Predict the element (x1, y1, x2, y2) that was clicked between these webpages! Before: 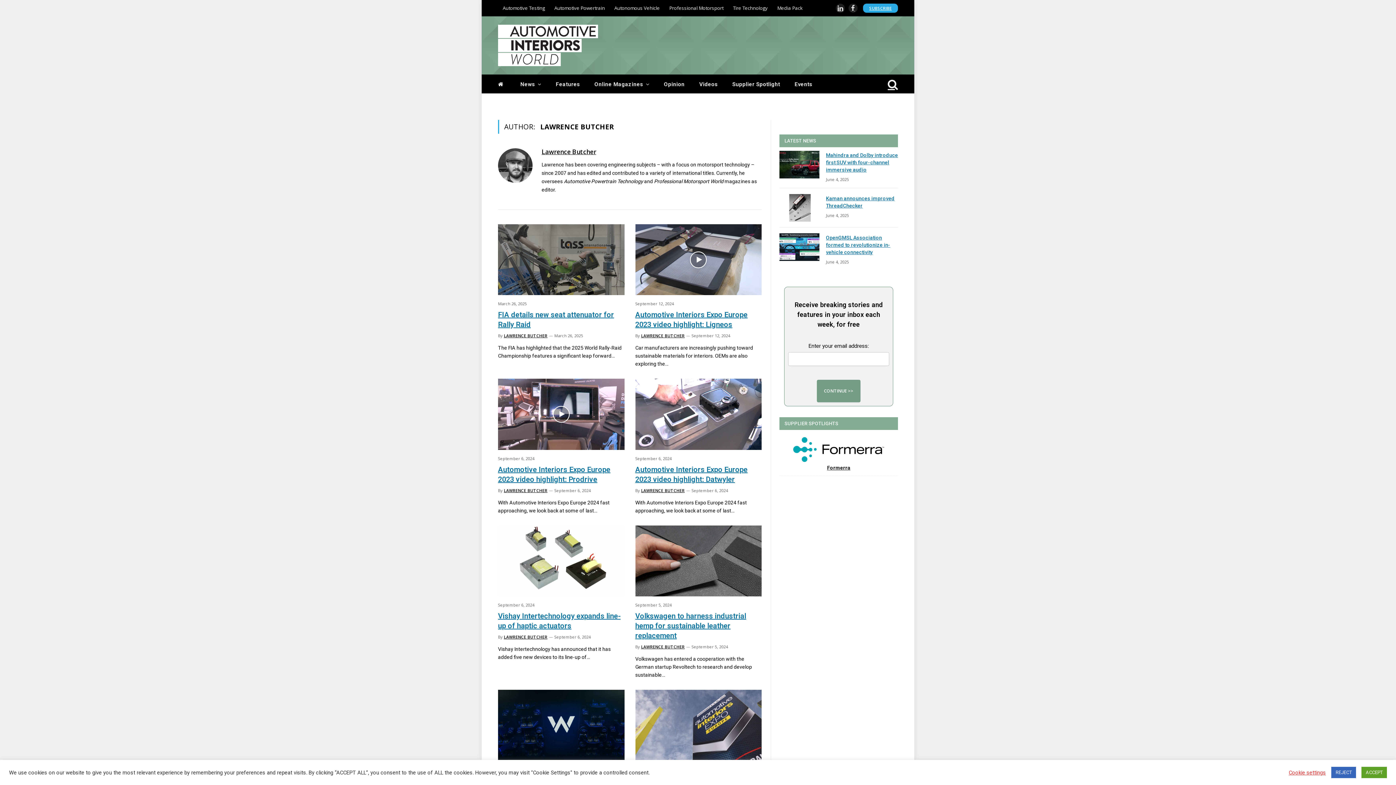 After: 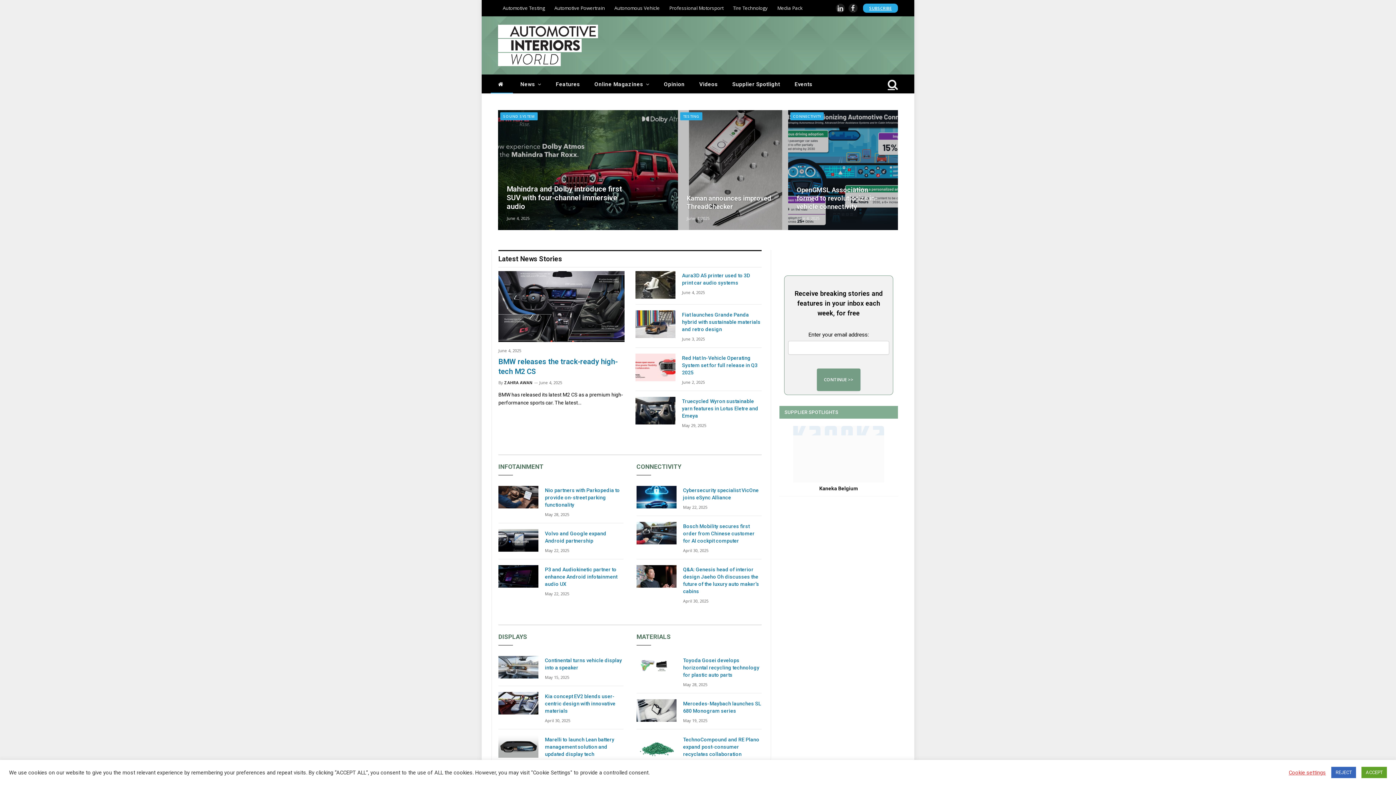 Action: bbox: (490, 74, 513, 93)